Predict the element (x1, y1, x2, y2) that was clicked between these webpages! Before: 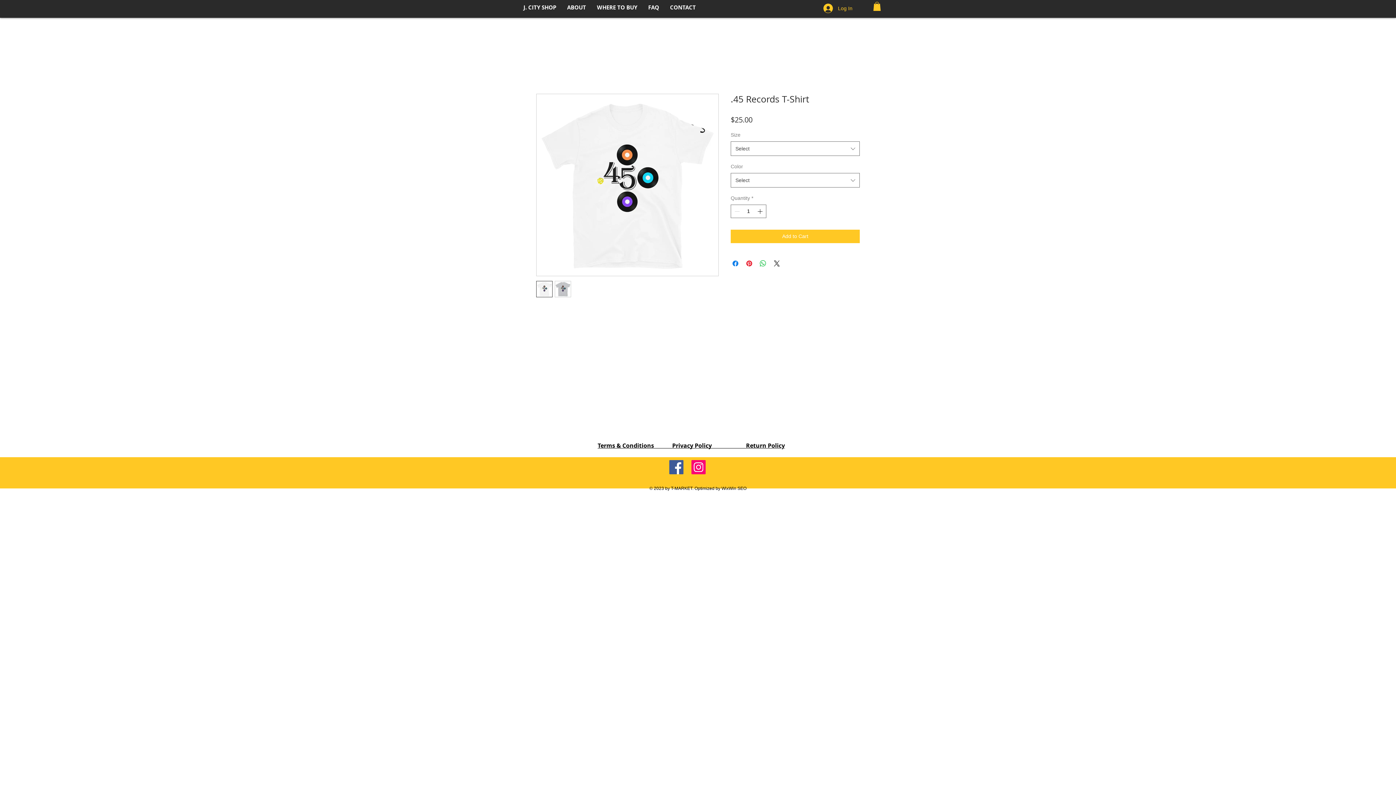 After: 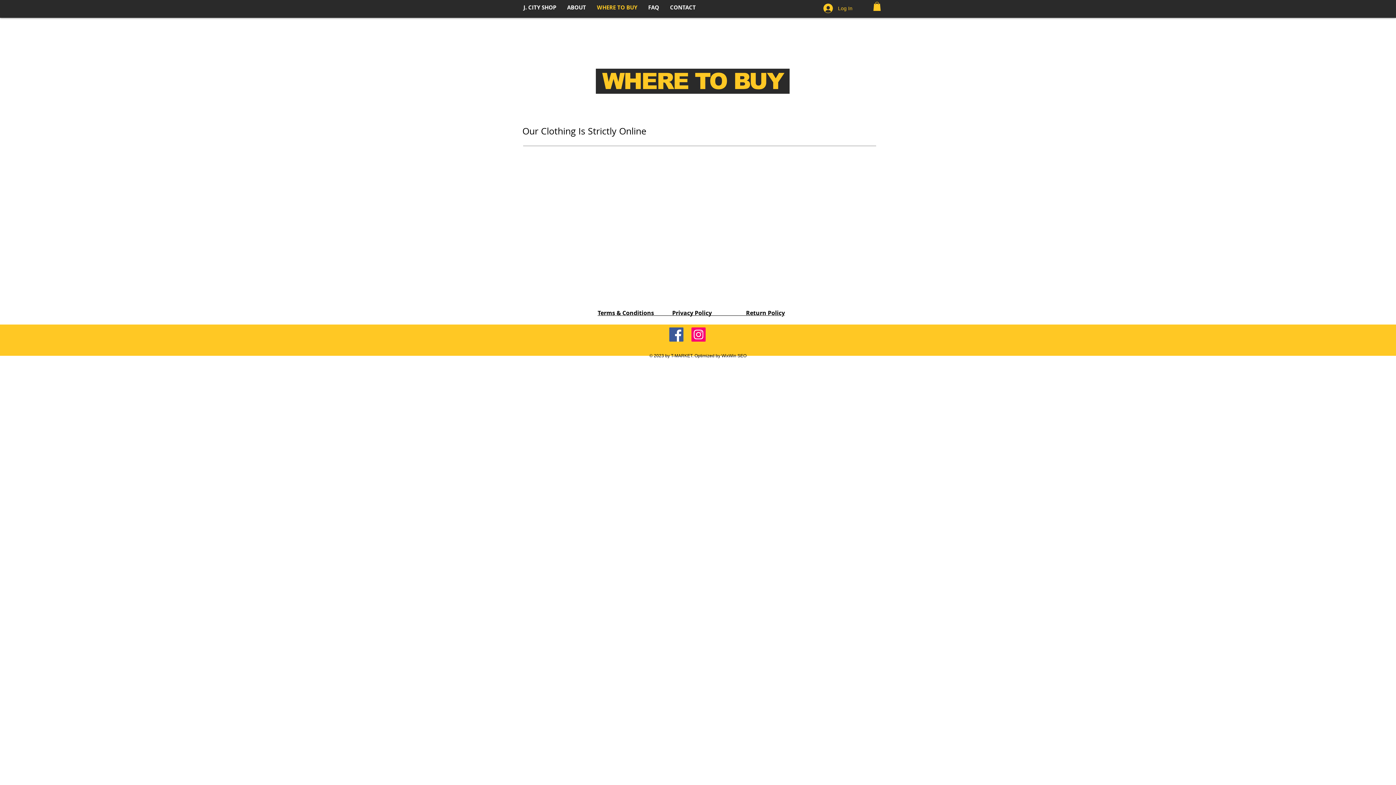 Action: bbox: (591, 1, 642, 13) label: WHERE TO BUY